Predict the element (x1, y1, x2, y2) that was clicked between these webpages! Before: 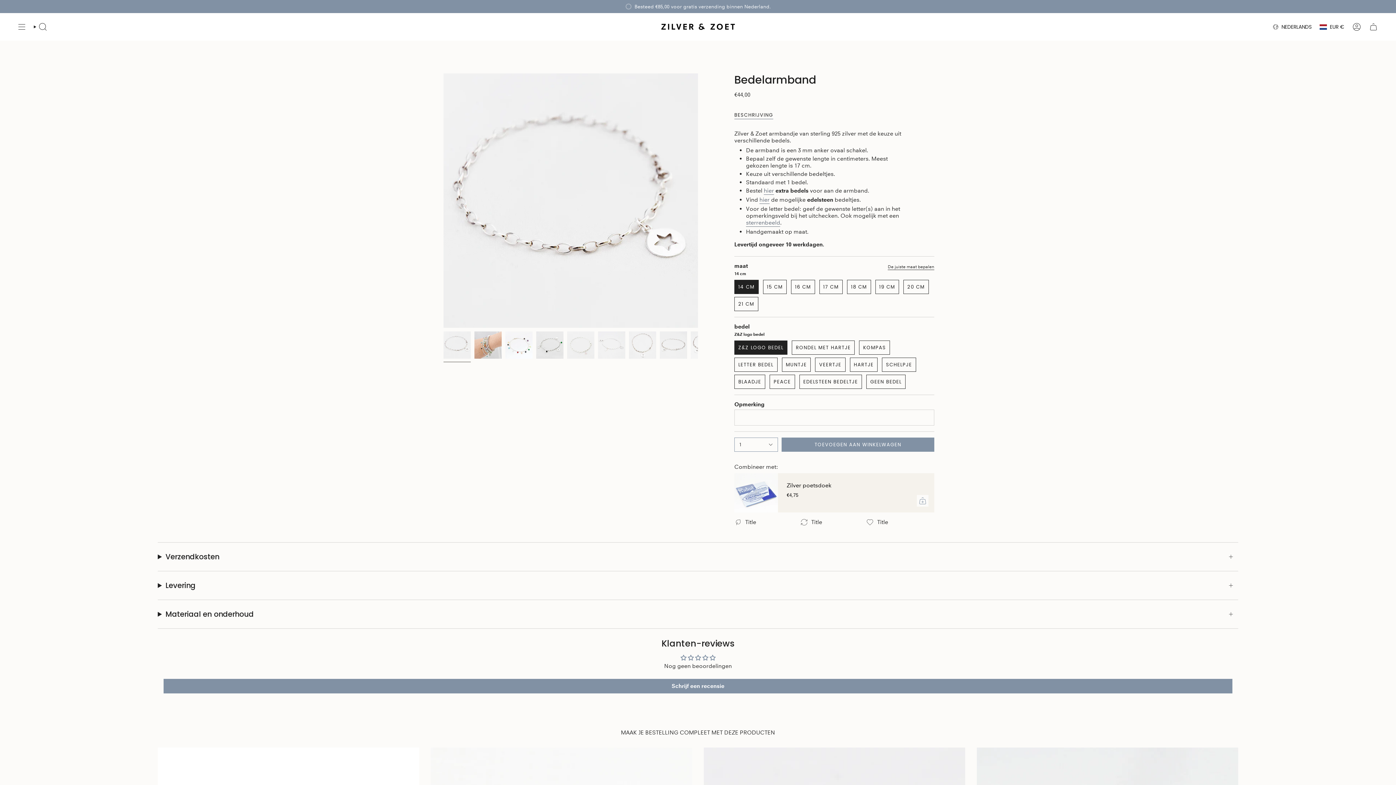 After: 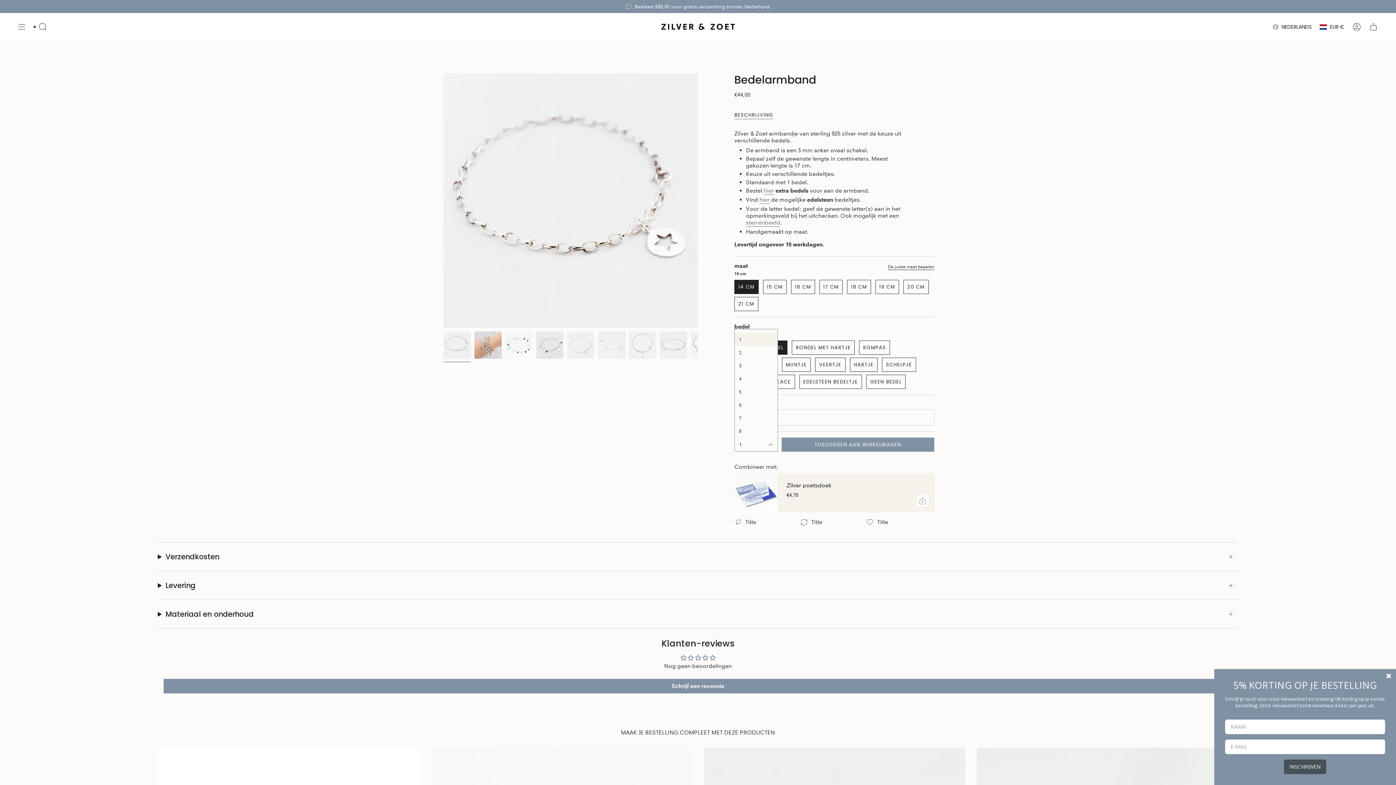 Action: bbox: (734, 437, 778, 452) label: 1